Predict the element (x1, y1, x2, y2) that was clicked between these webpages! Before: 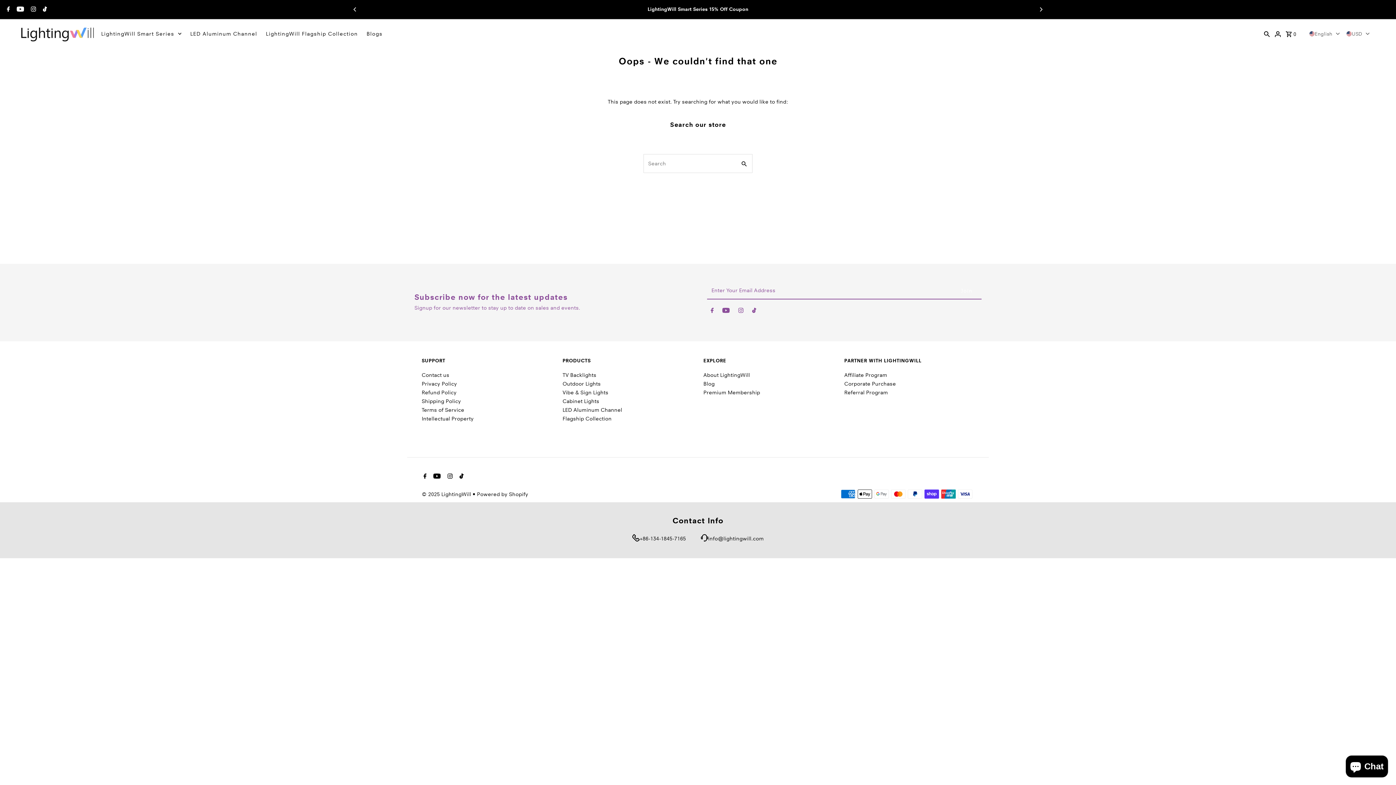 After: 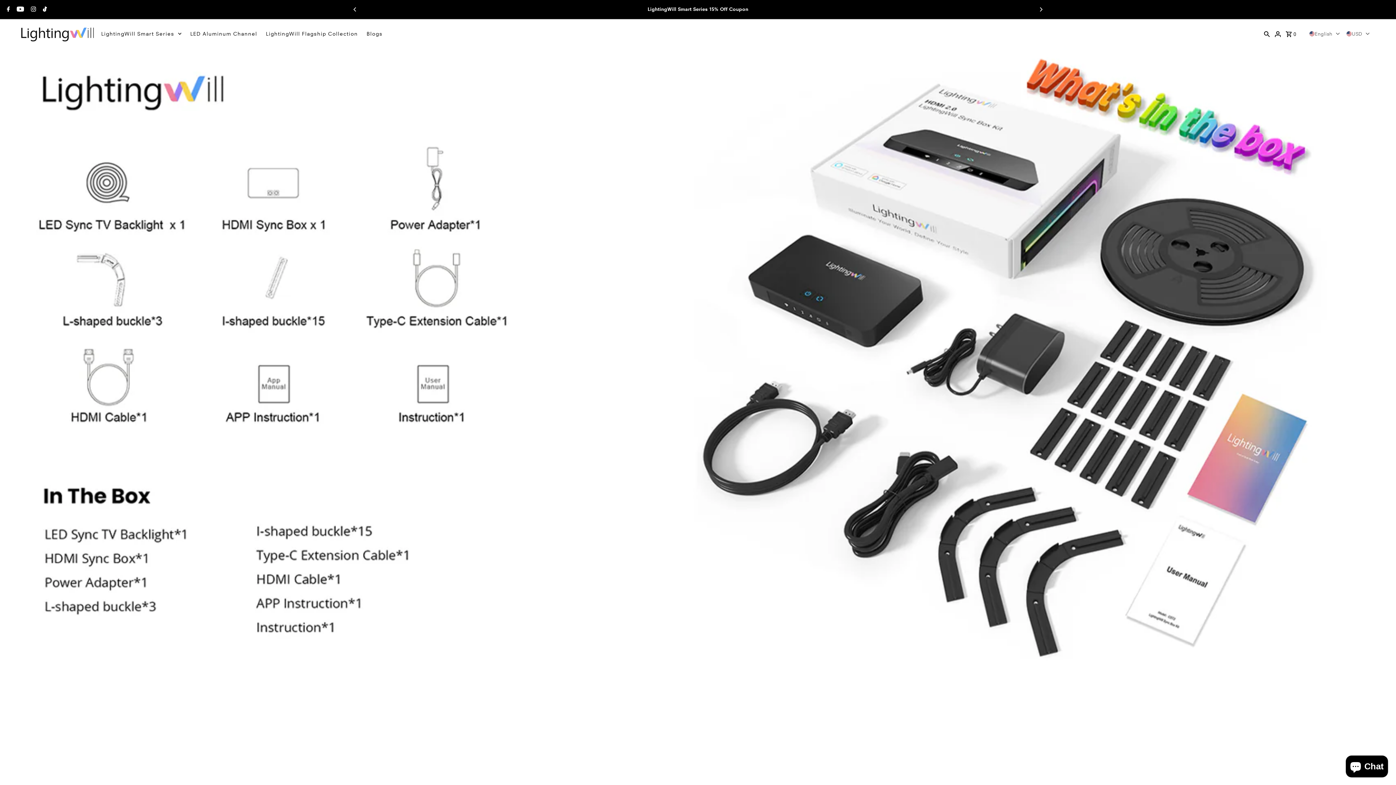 Action: bbox: (17, 23, 97, 44)